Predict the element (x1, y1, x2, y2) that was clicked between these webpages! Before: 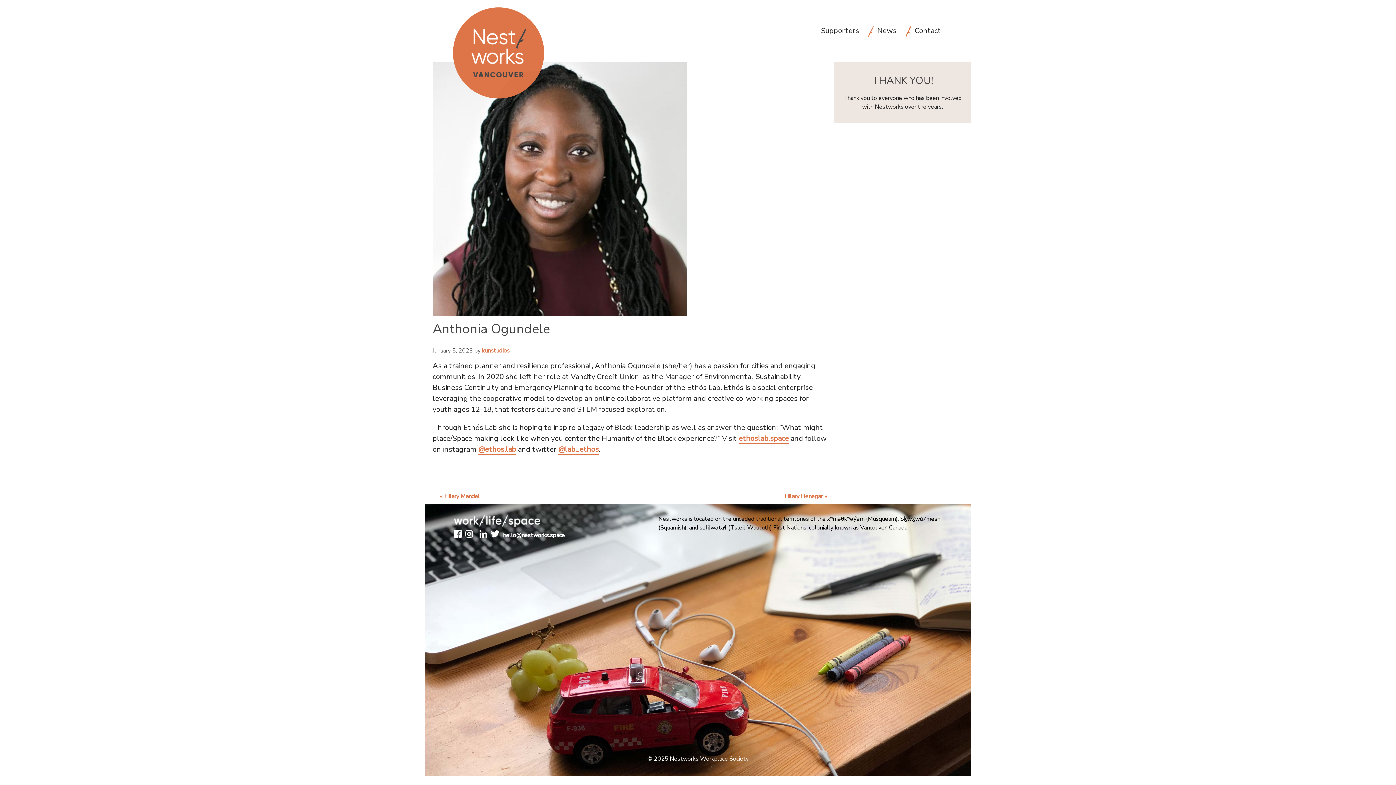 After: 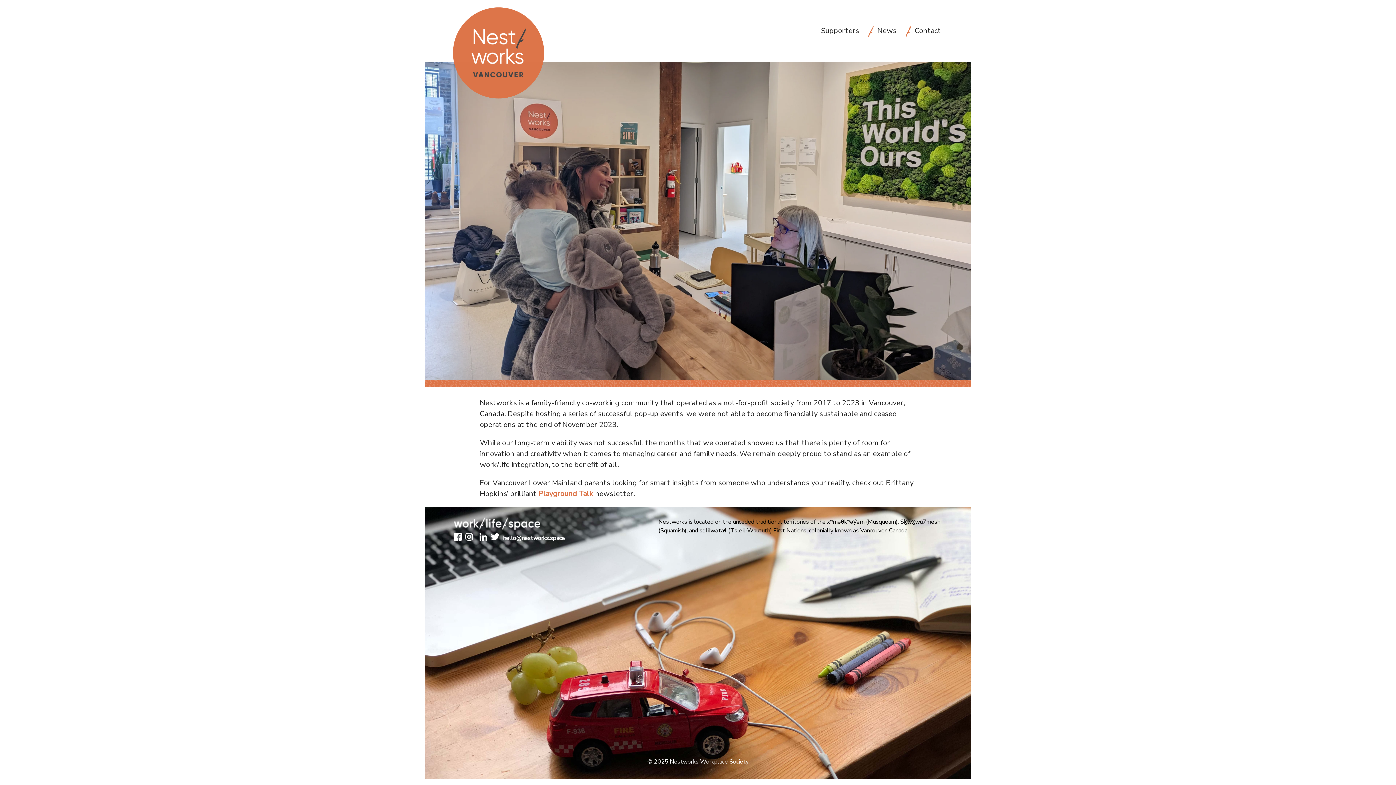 Action: bbox: (453, 7, 544, 98) label: Nestworks